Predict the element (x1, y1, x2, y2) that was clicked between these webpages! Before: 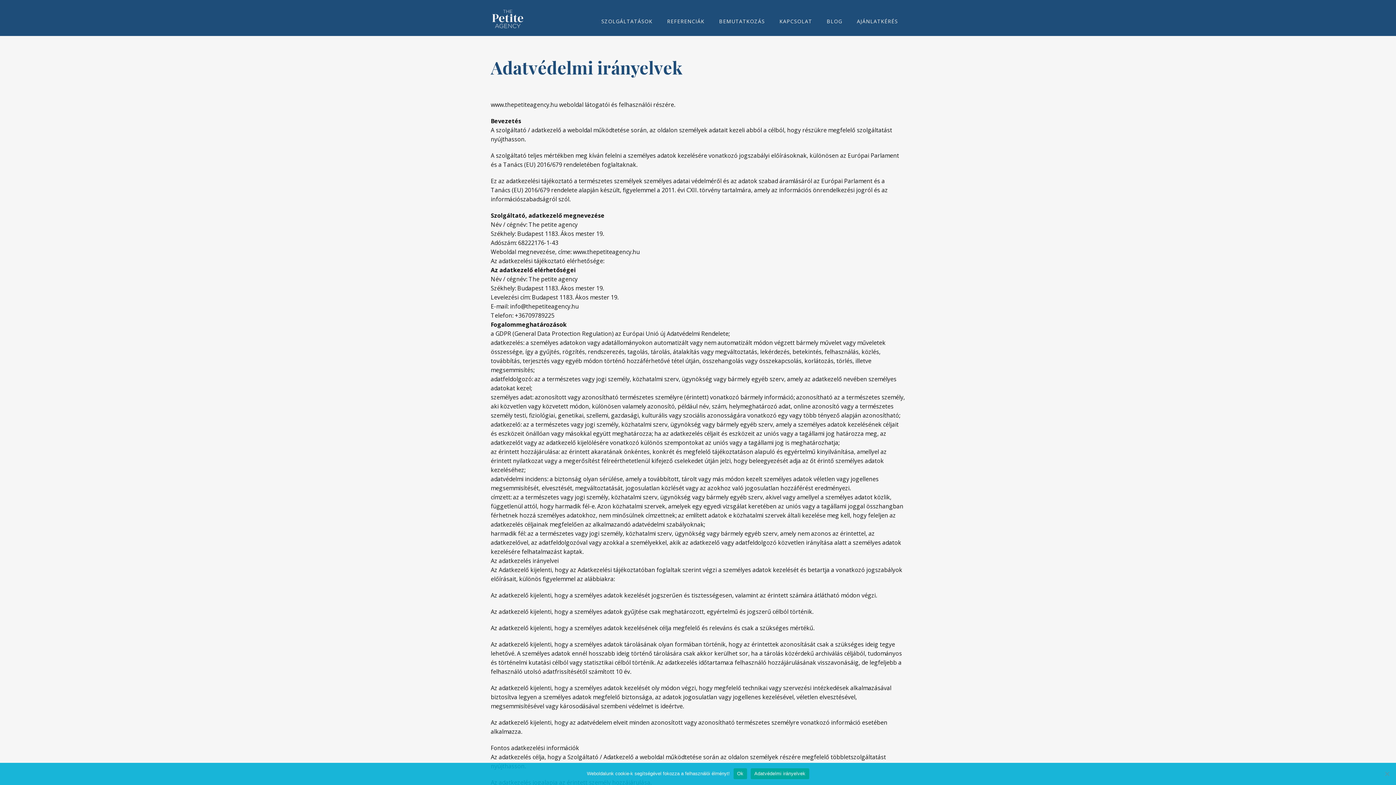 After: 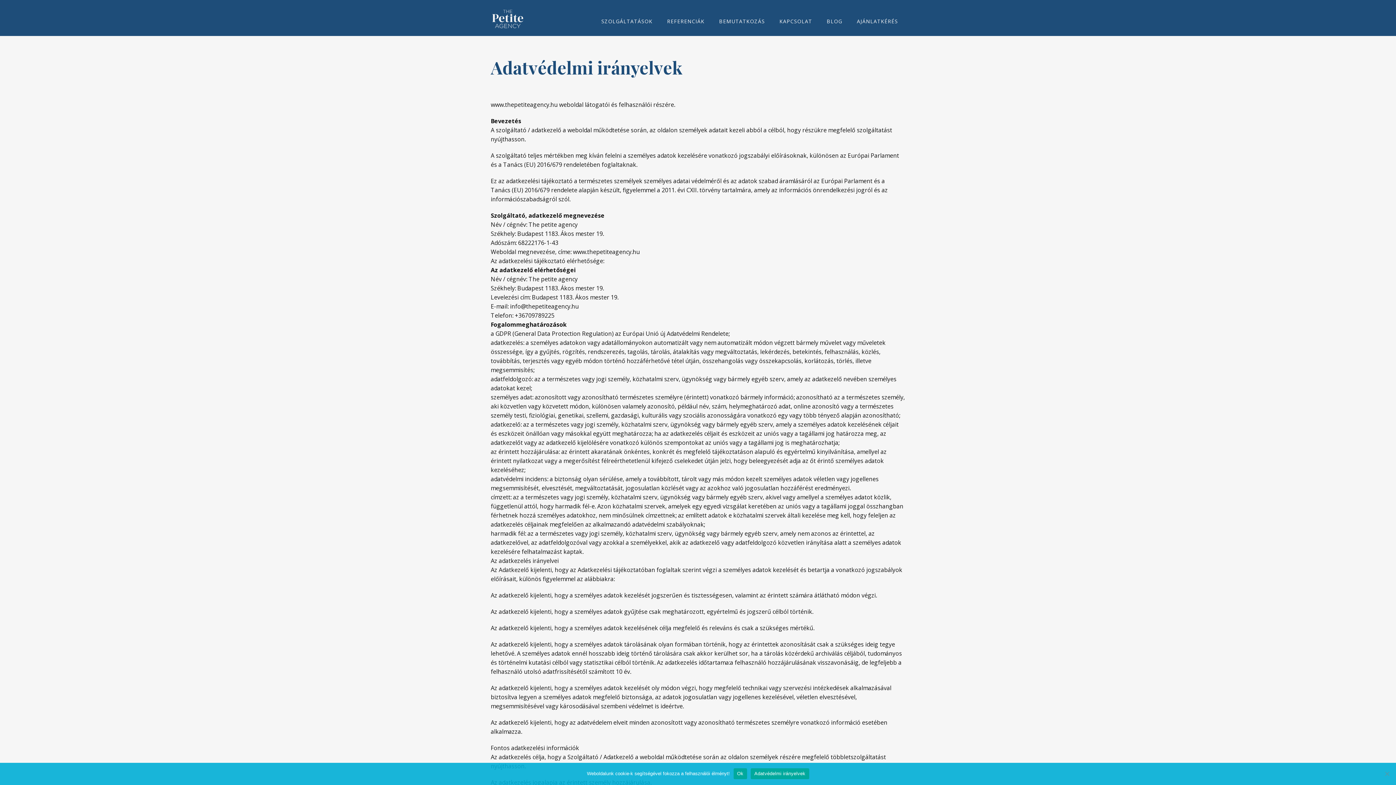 Action: label: Adatvédelmi irányelvek bbox: (750, 768, 809, 779)